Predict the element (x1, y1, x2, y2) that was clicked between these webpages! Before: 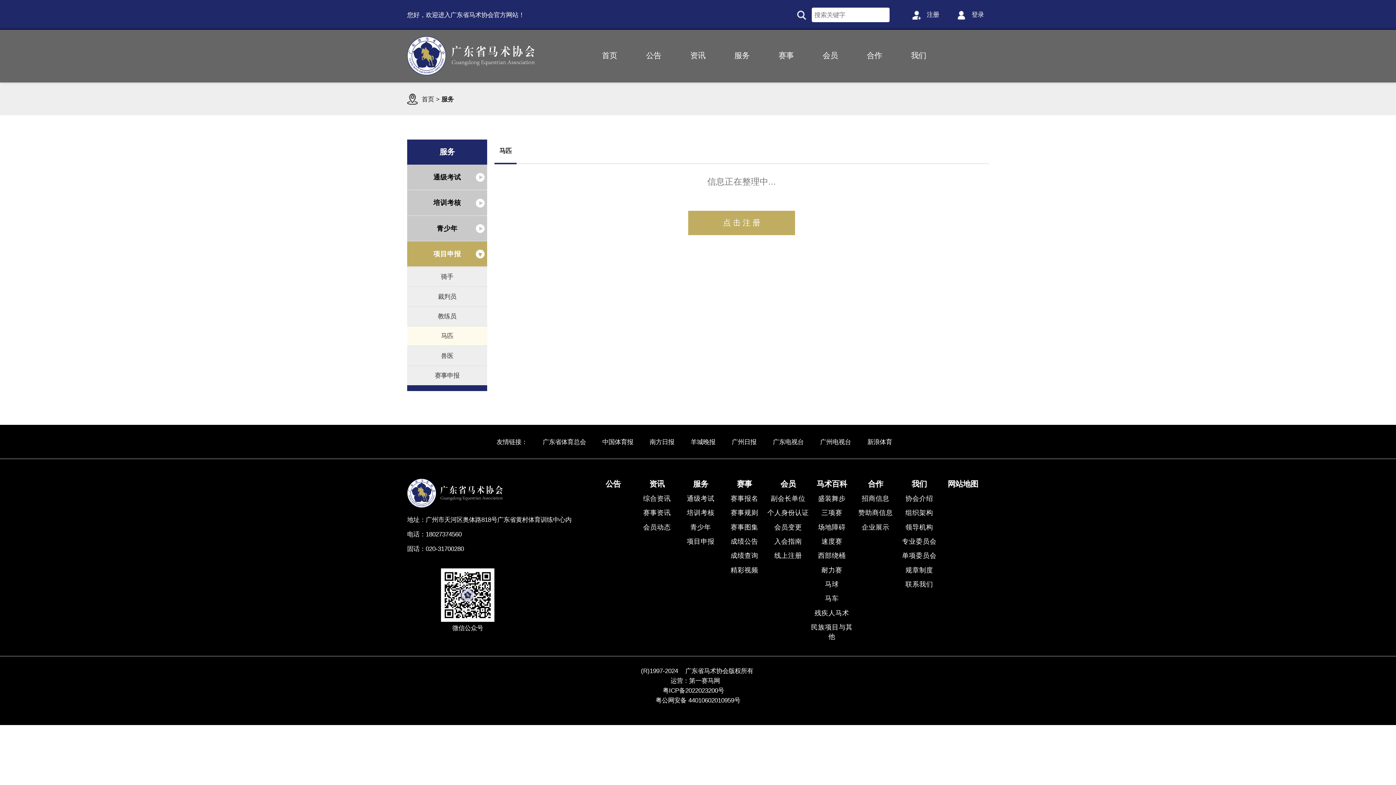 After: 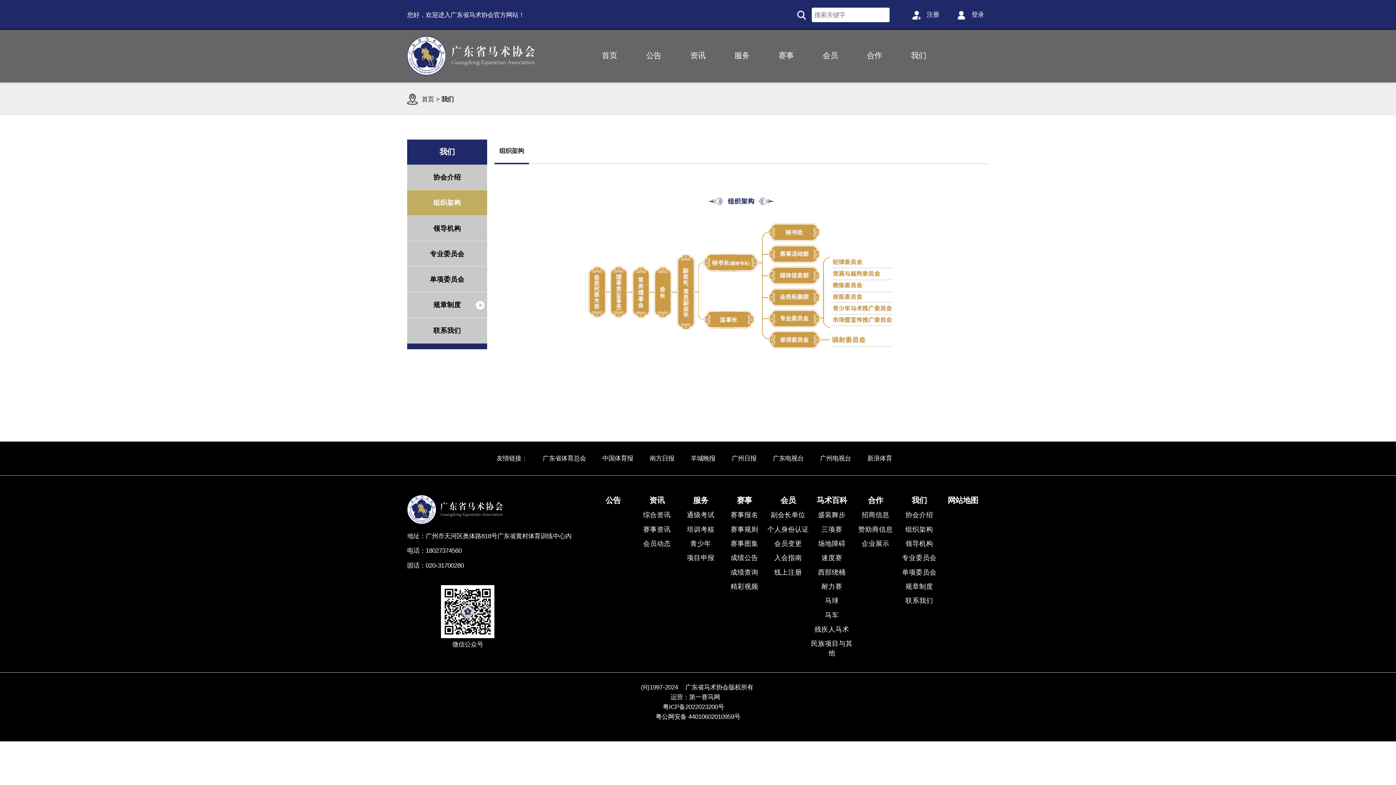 Action: bbox: (897, 508, 941, 517) label: 组织架构